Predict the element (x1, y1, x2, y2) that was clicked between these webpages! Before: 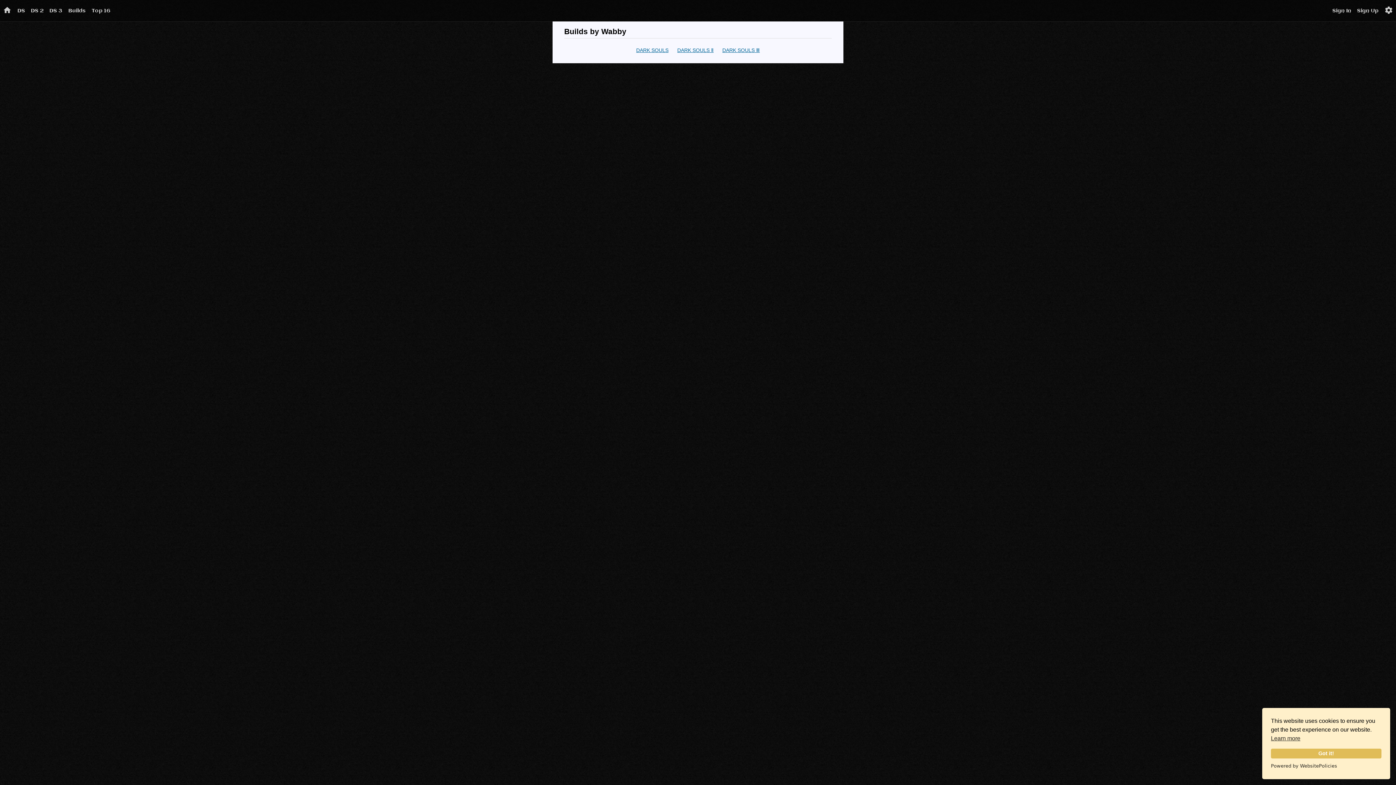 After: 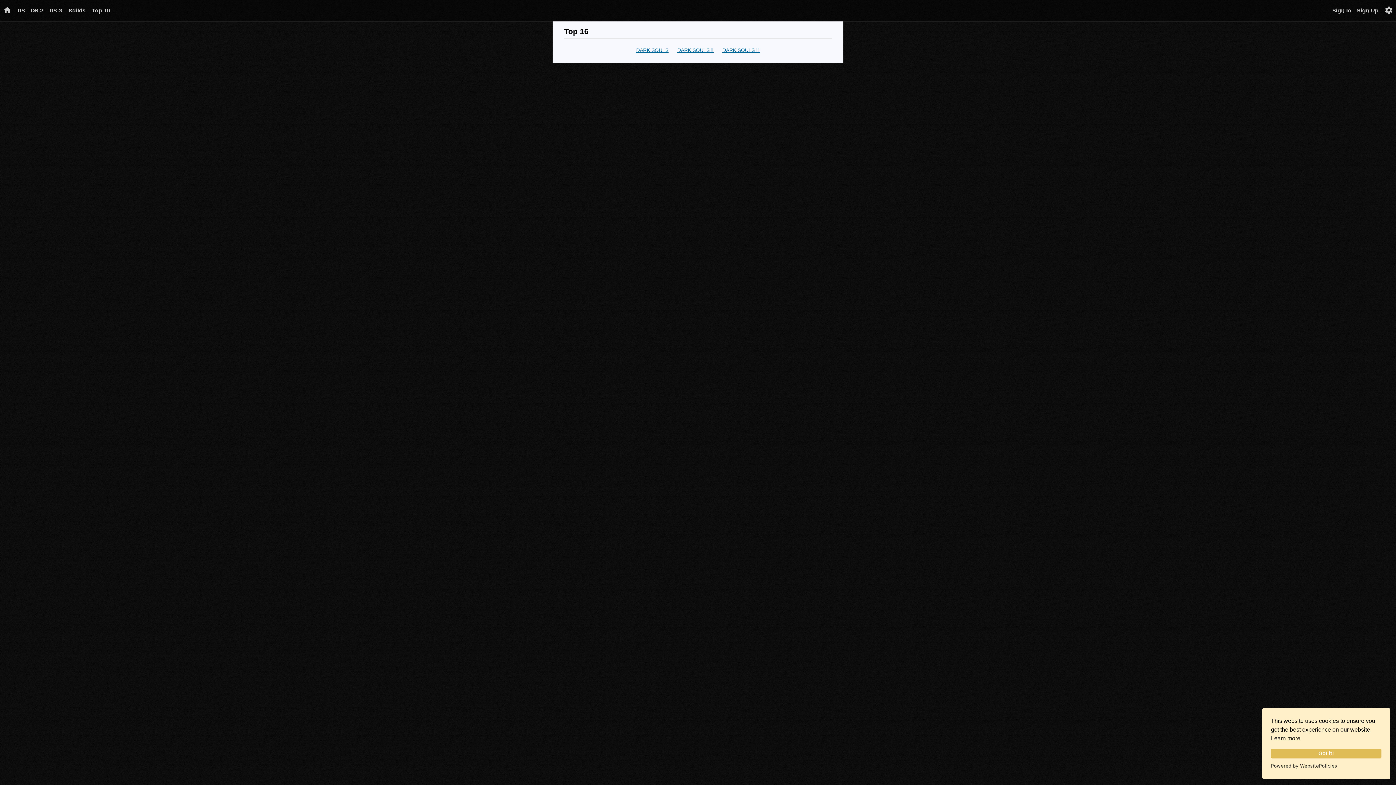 Action: bbox: (88, 0, 113, 21) label: Top 16